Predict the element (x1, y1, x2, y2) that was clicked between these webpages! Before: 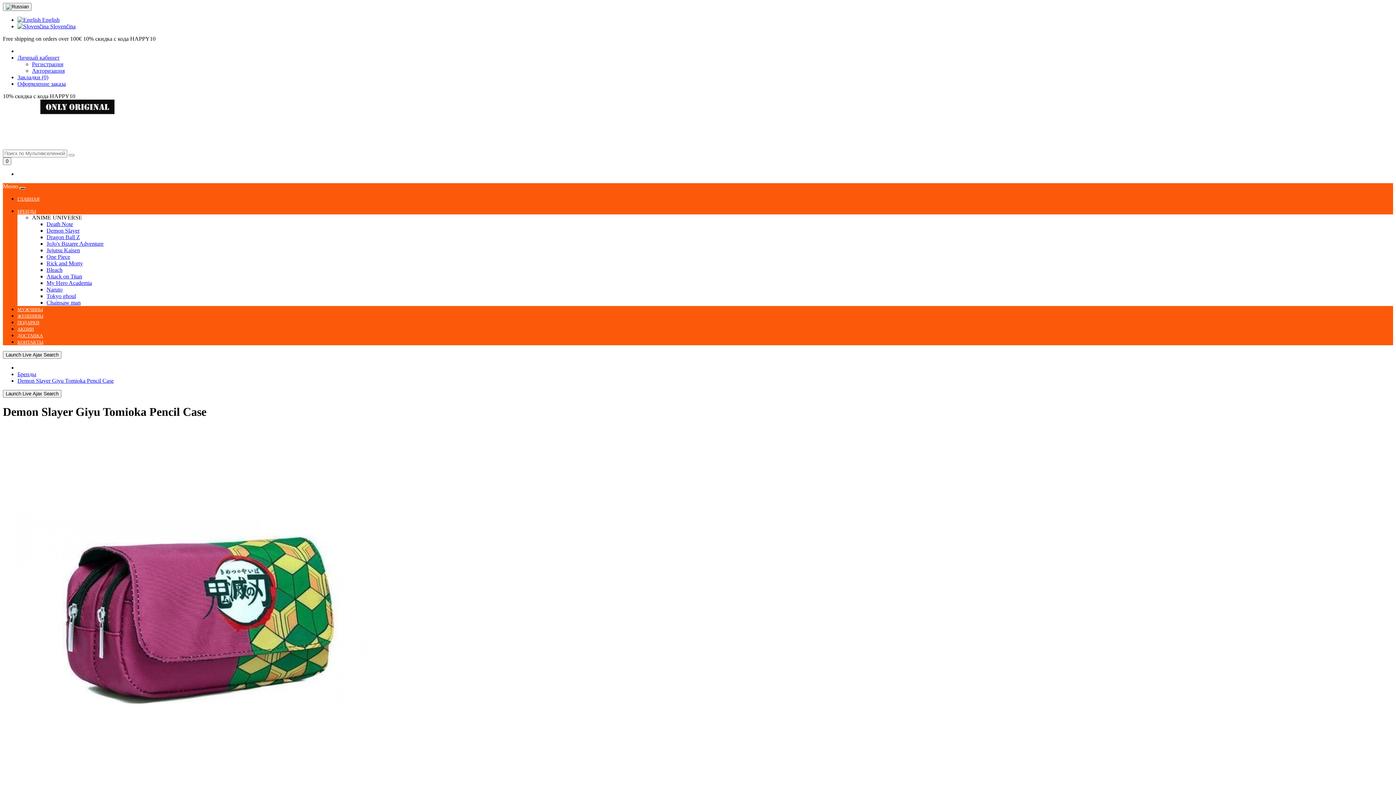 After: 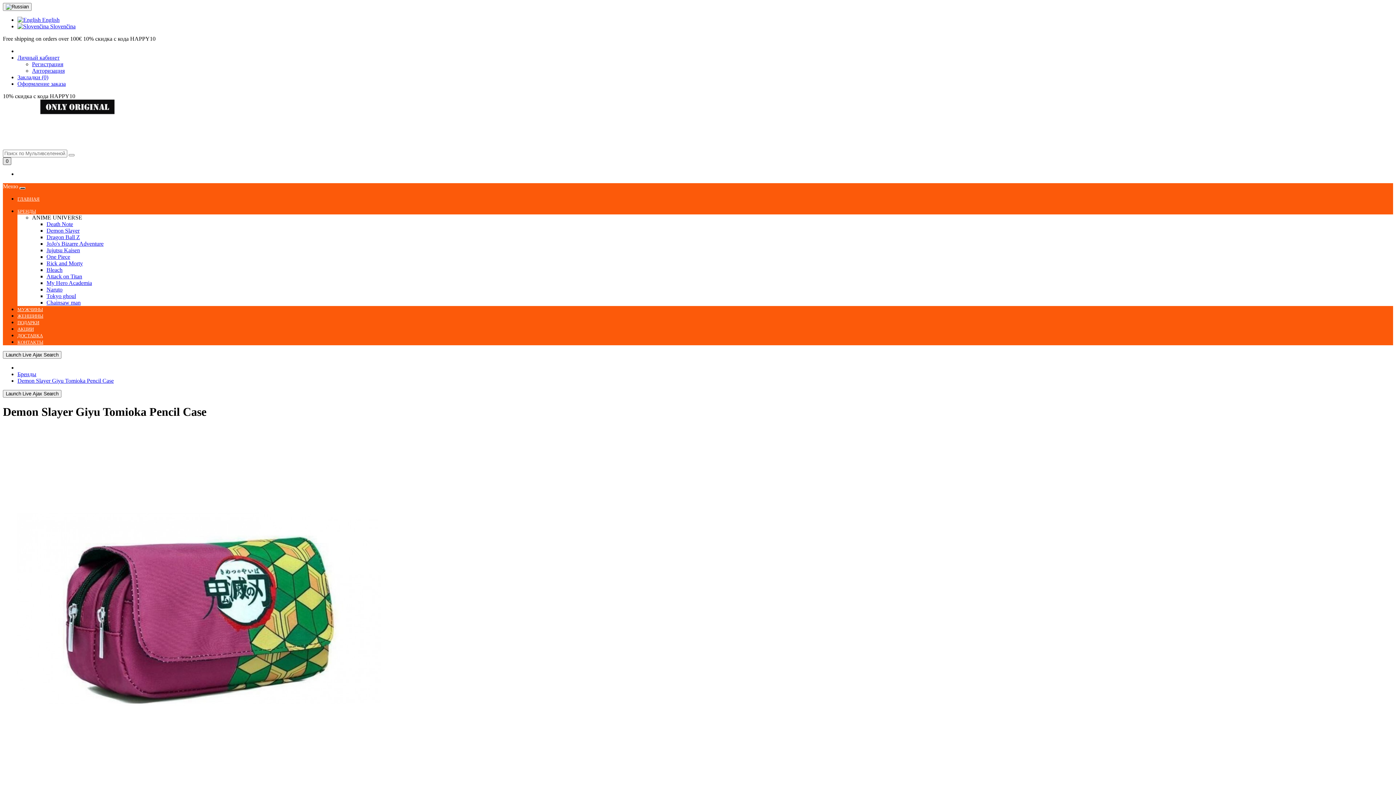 Action: label: 0 bbox: (2, 157, 11, 165)